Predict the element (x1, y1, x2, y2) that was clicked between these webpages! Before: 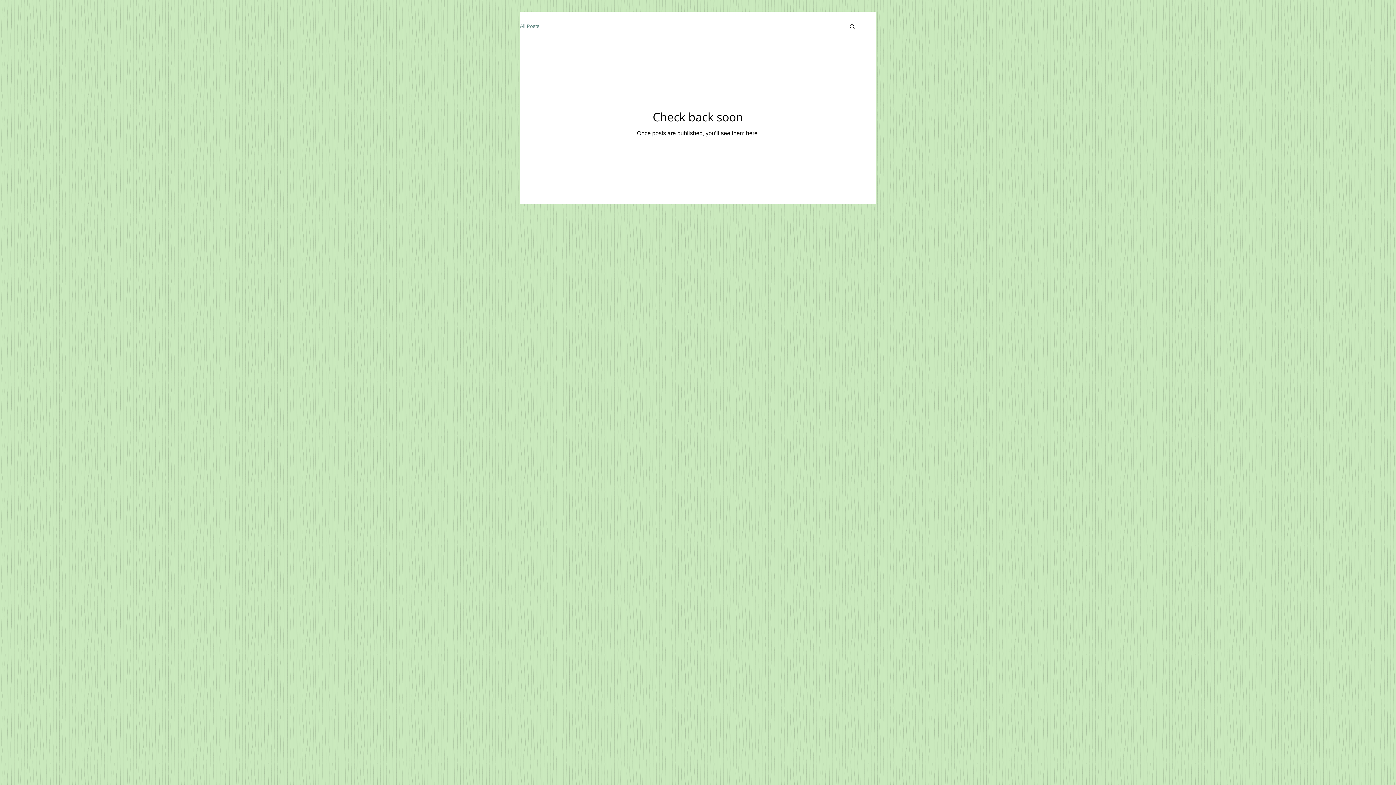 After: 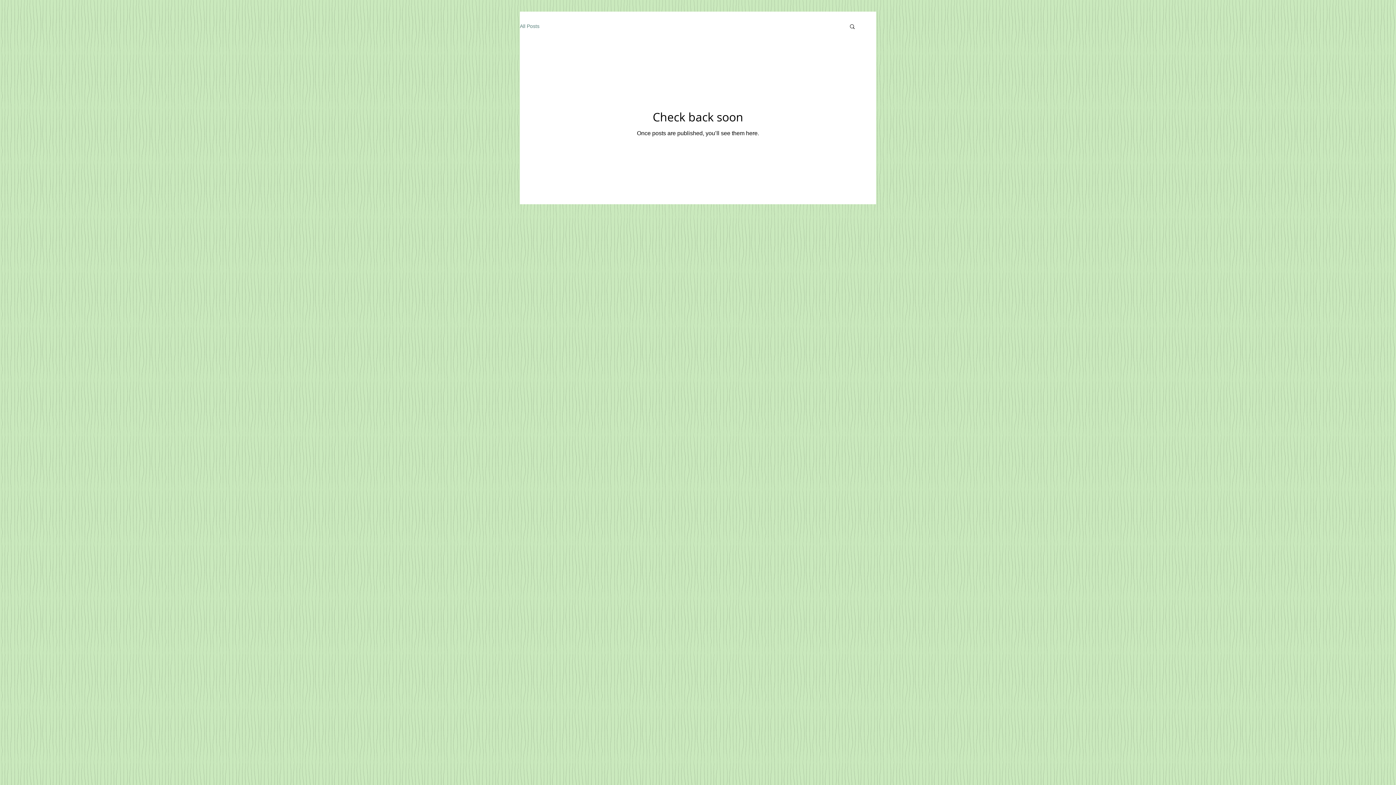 Action: bbox: (520, 23, 539, 29) label: All Posts